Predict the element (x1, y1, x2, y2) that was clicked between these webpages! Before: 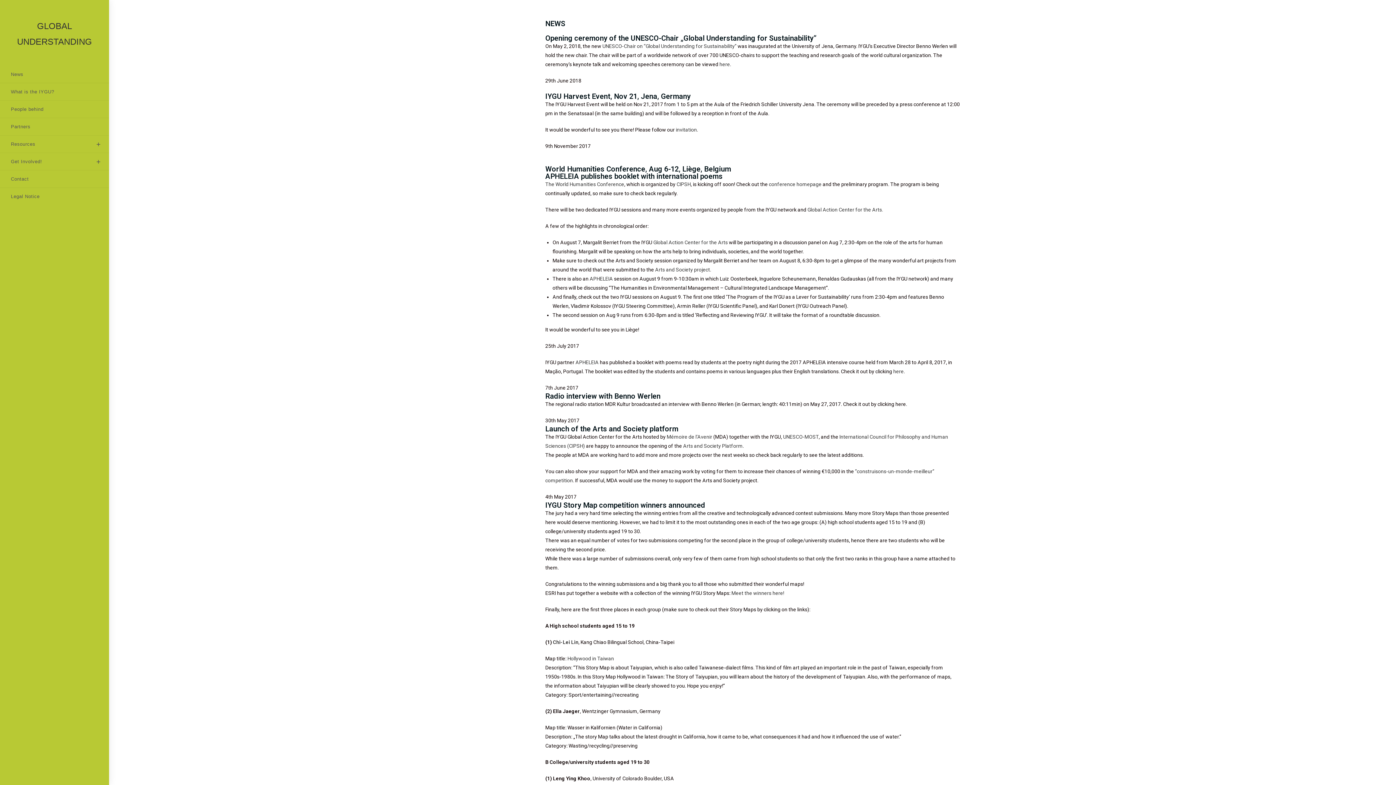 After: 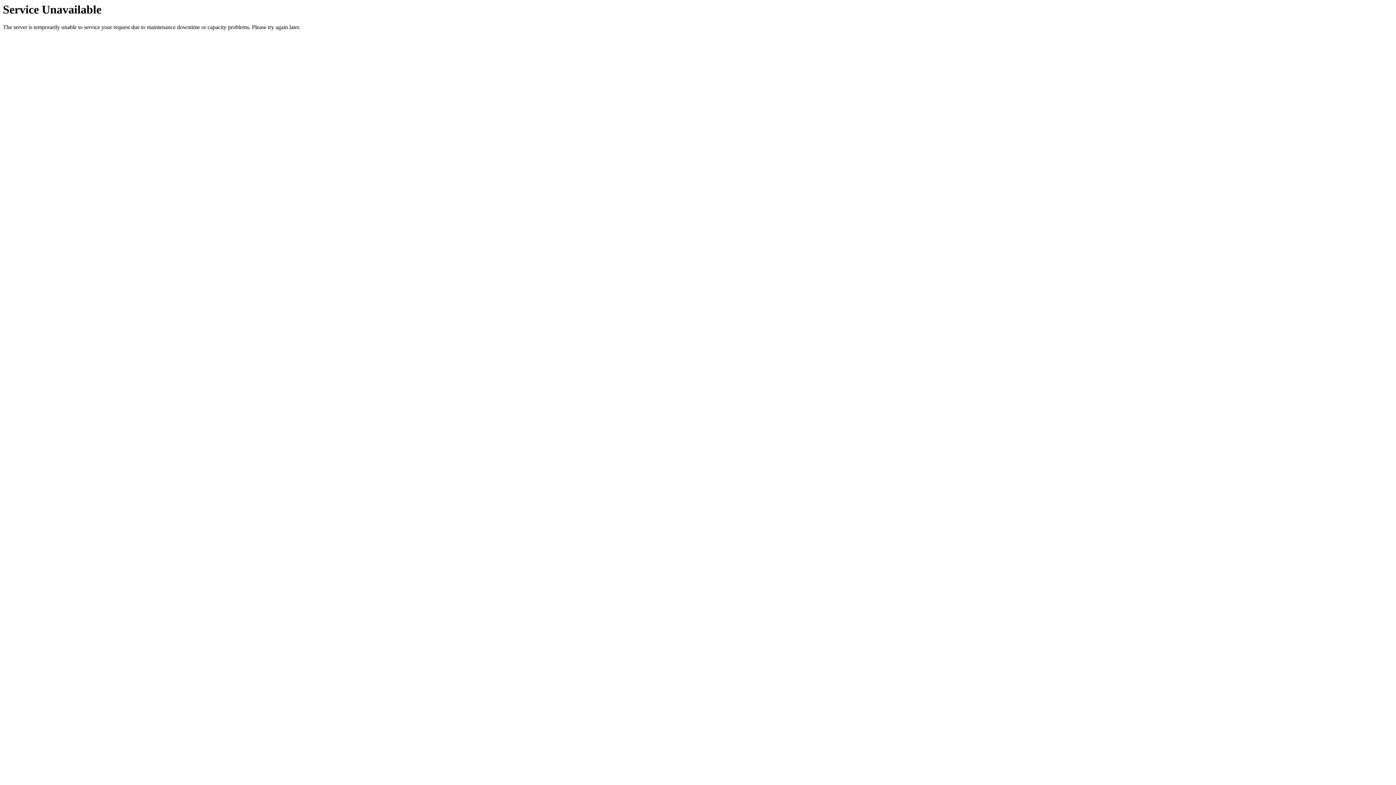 Action: label: invitation bbox: (676, 126, 697, 132)